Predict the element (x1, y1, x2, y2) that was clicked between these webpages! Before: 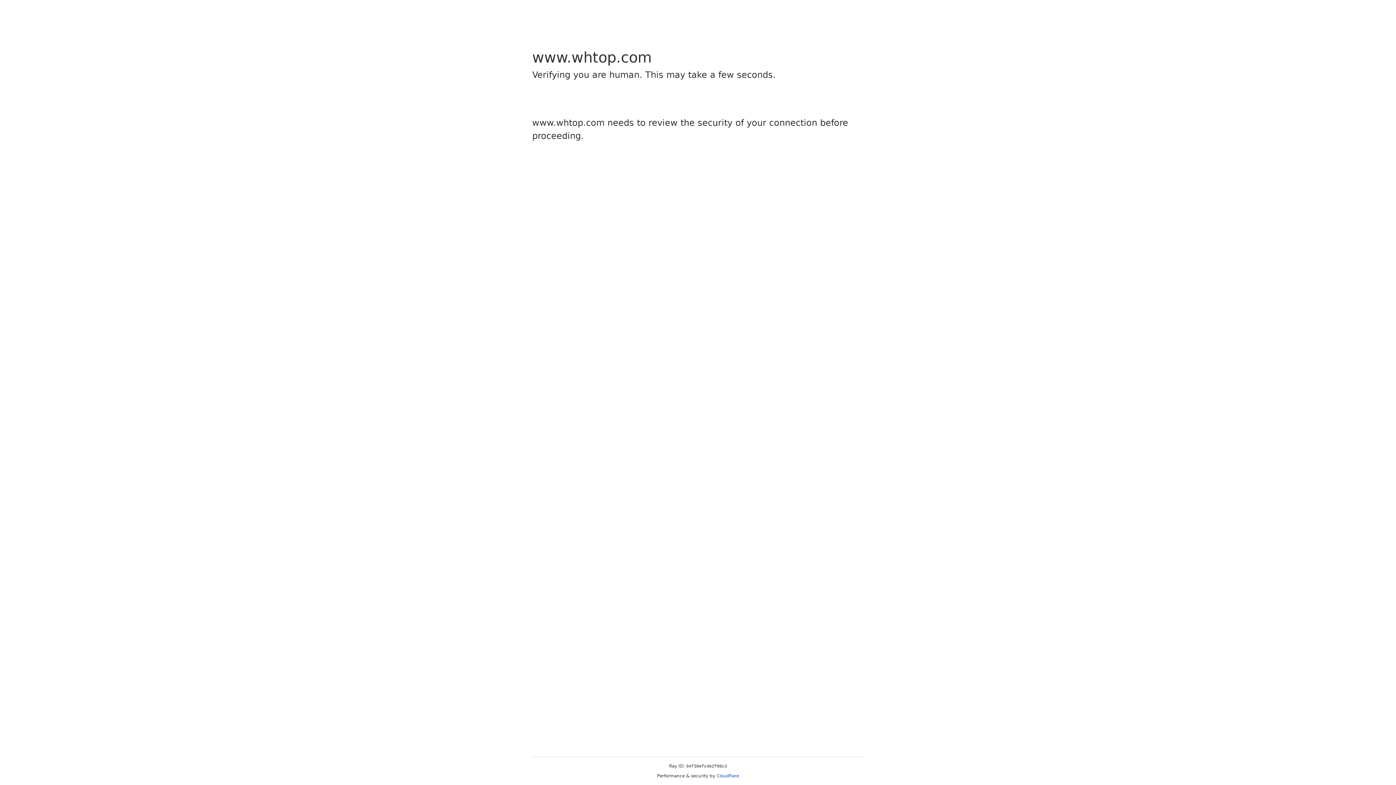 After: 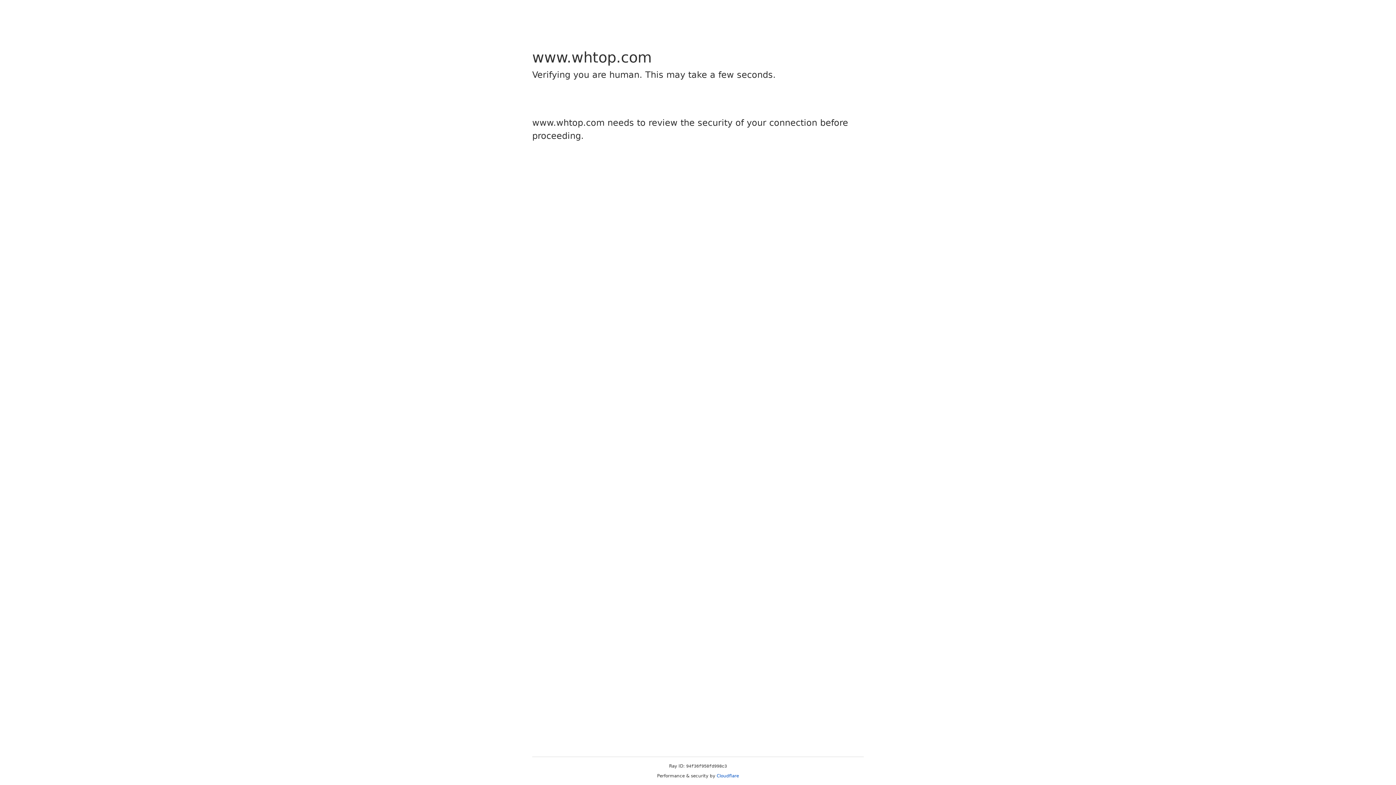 Action: label: Cloudflare bbox: (716, 773, 739, 778)